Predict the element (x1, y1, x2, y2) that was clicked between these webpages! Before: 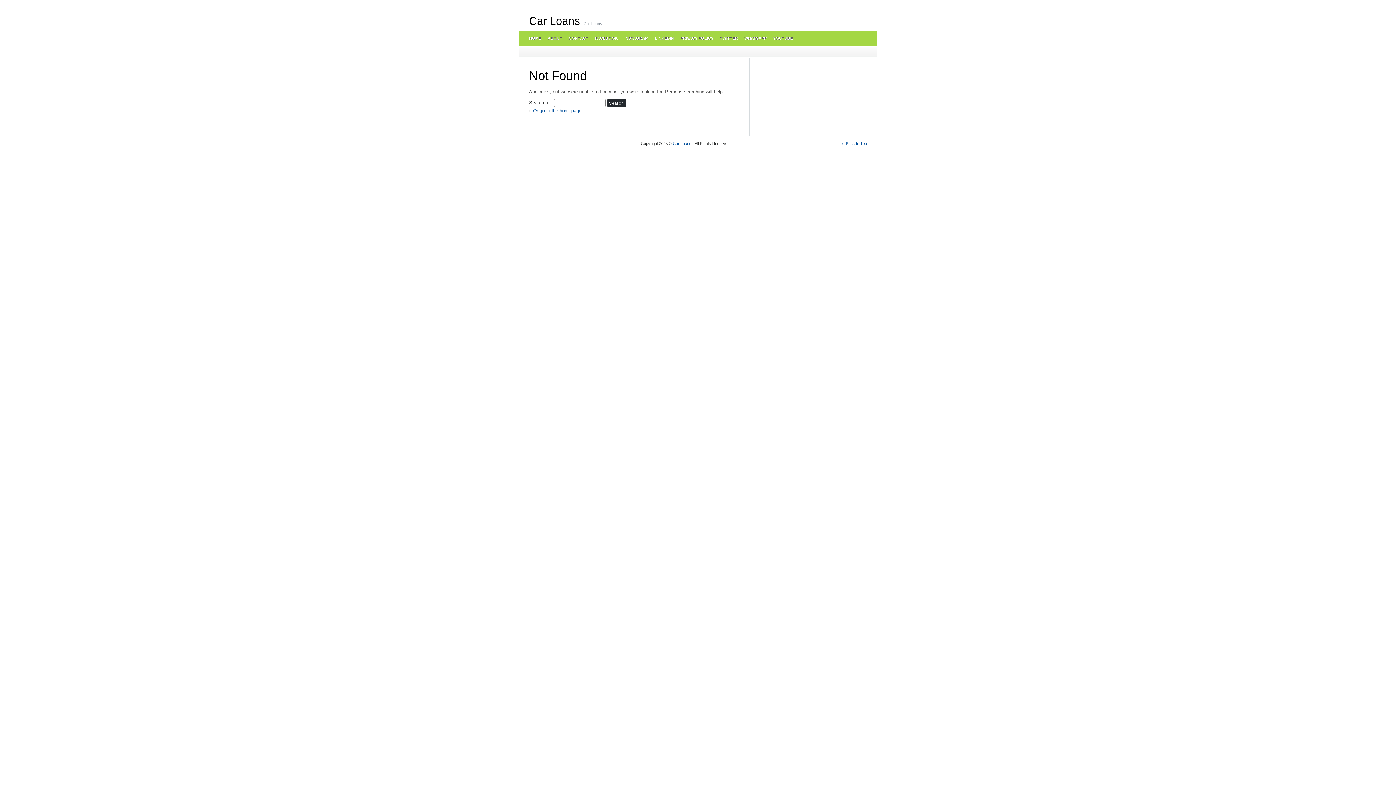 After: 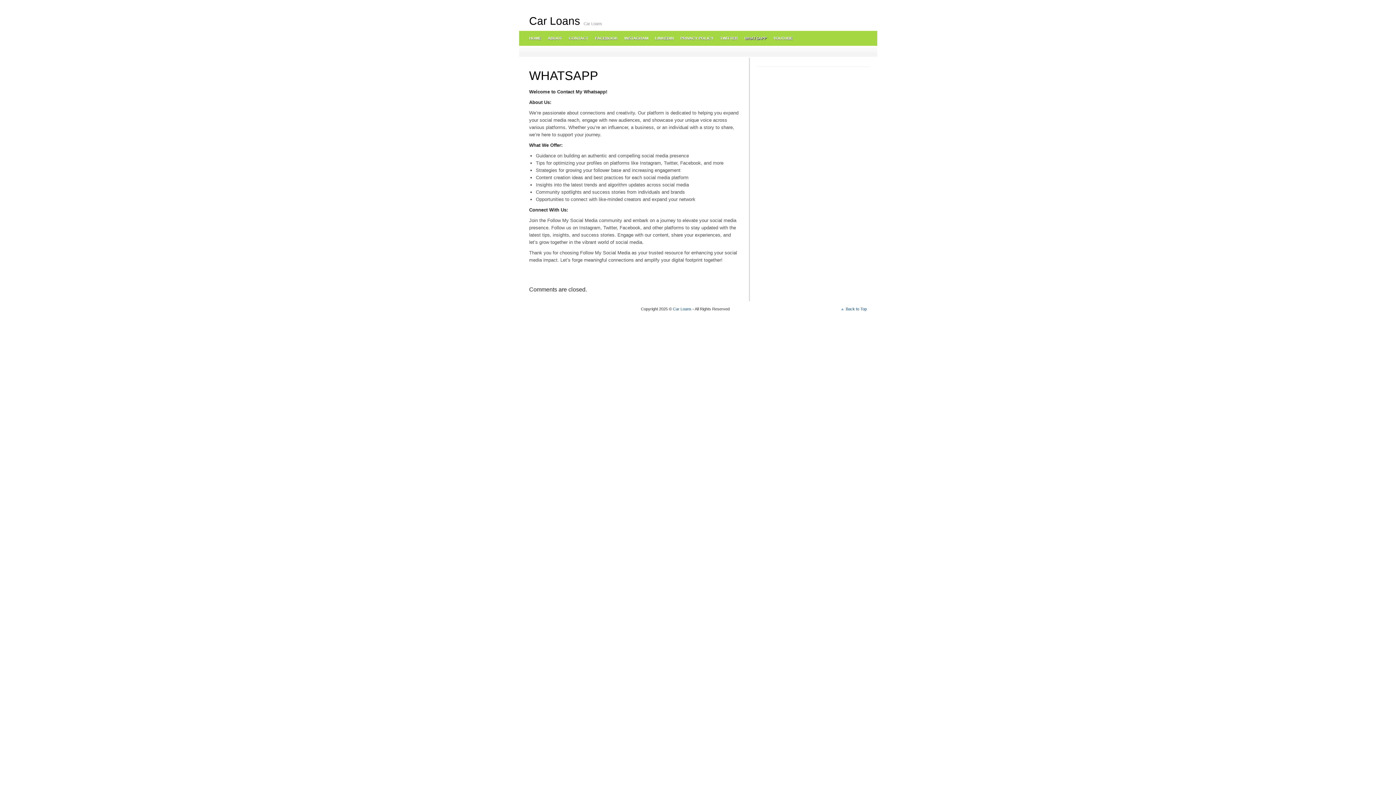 Action: label: WHATSAPP bbox: (740, 30, 769, 45)